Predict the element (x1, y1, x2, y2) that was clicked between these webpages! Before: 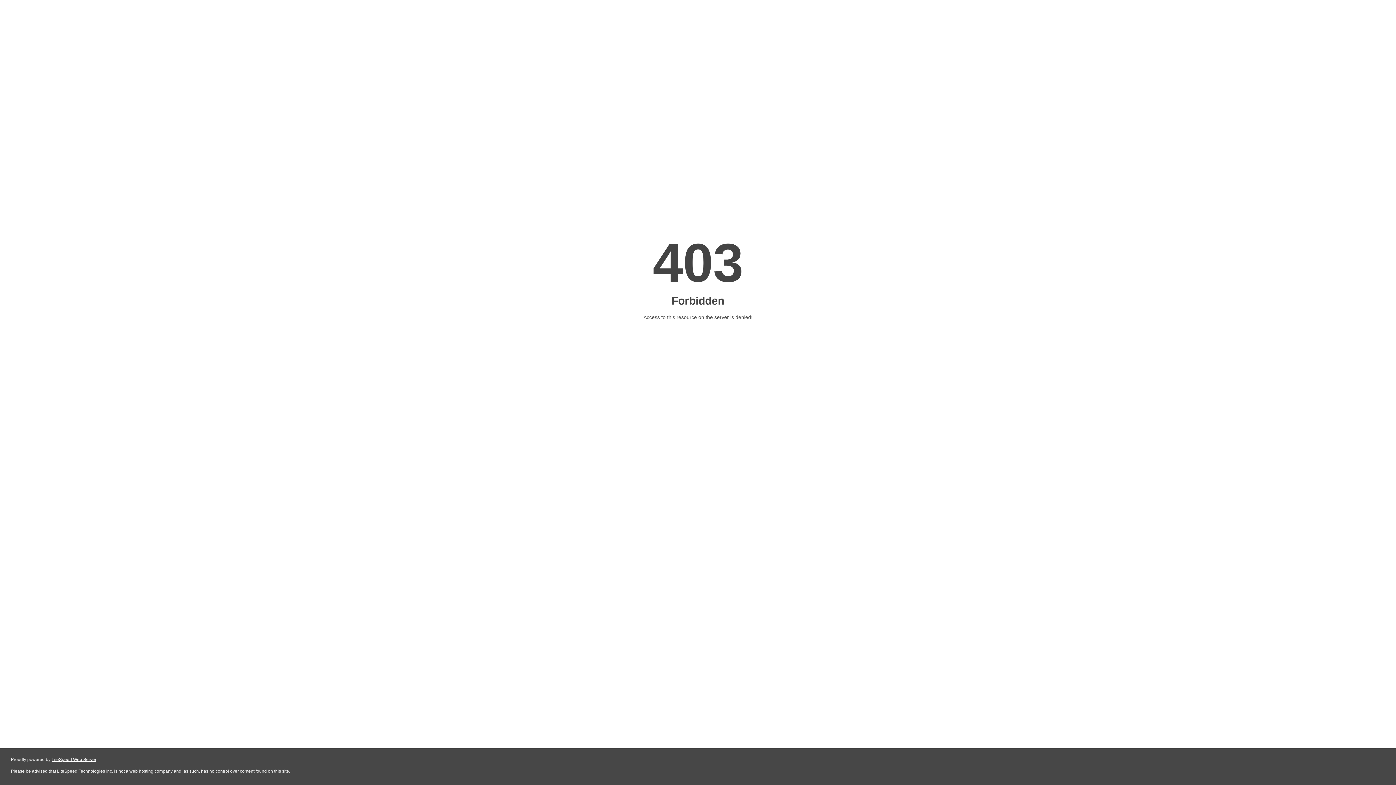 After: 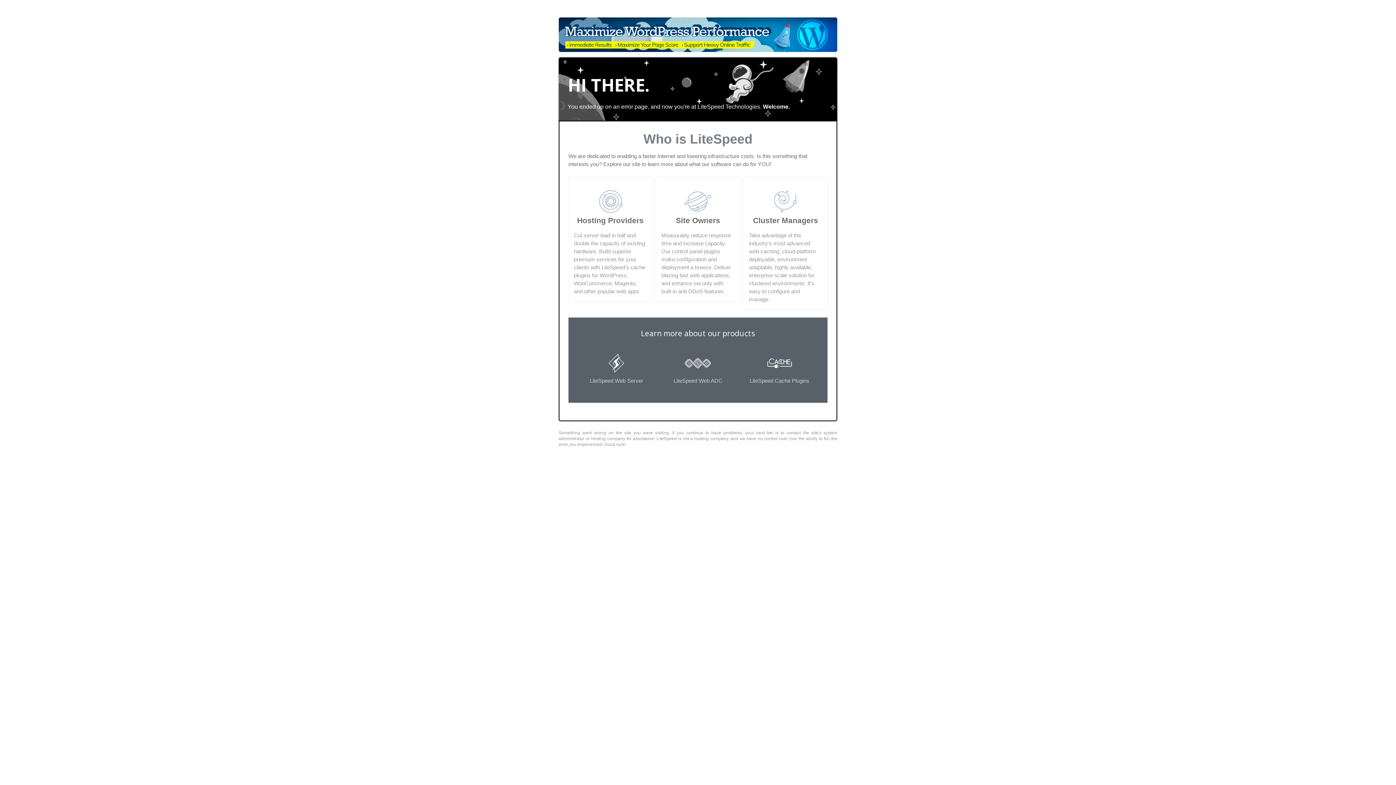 Action: label: LiteSpeed Web Server bbox: (51, 757, 96, 762)